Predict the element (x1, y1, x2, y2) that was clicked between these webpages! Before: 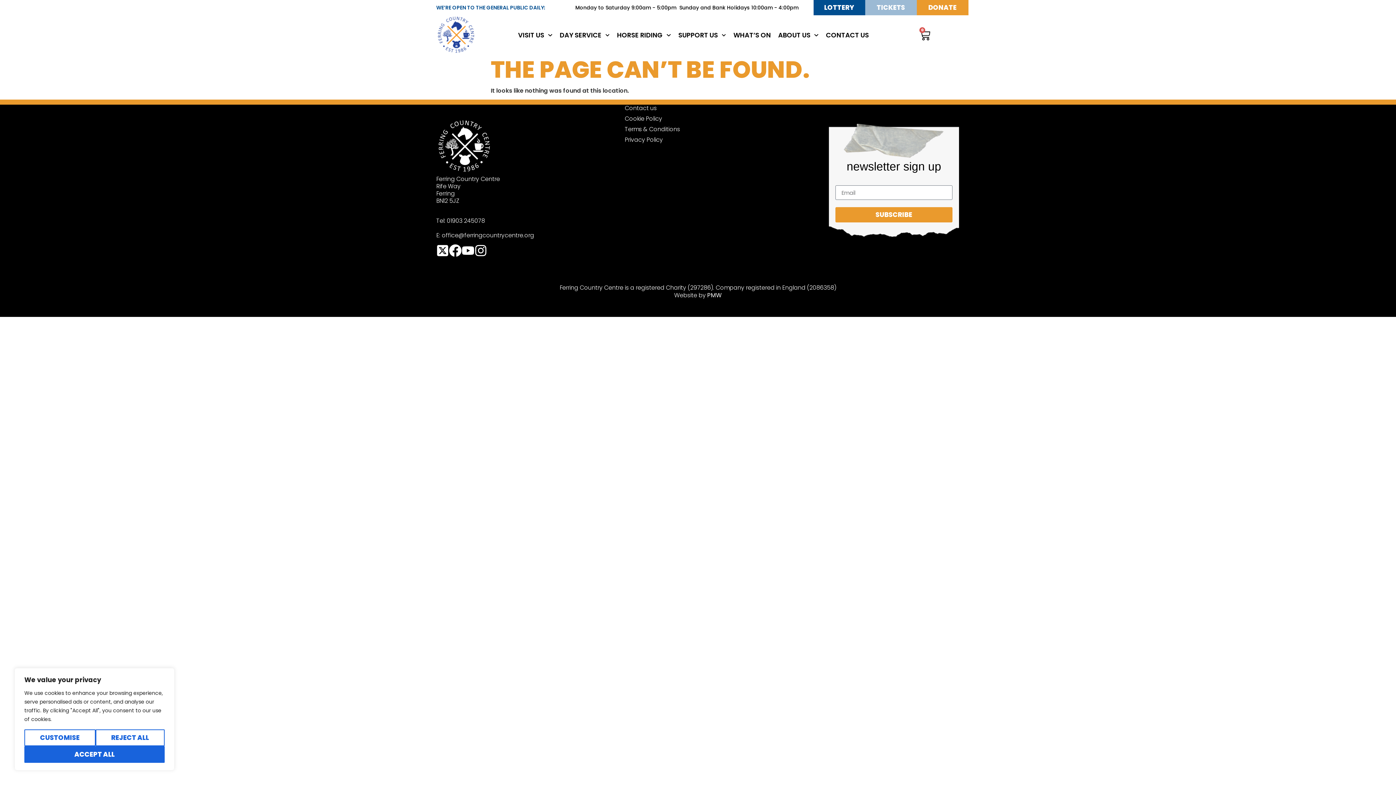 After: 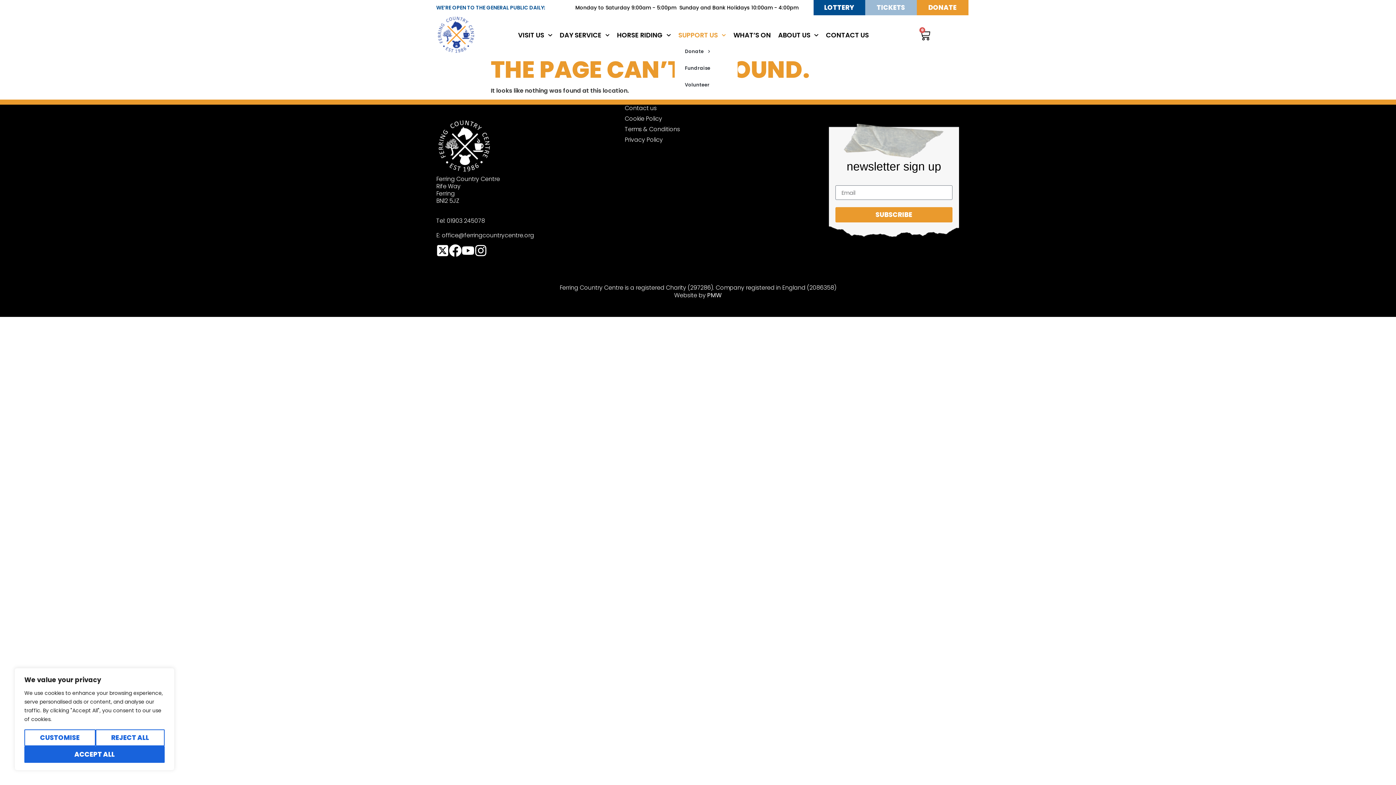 Action: label: SUPPORT US bbox: (674, 27, 729, 43)